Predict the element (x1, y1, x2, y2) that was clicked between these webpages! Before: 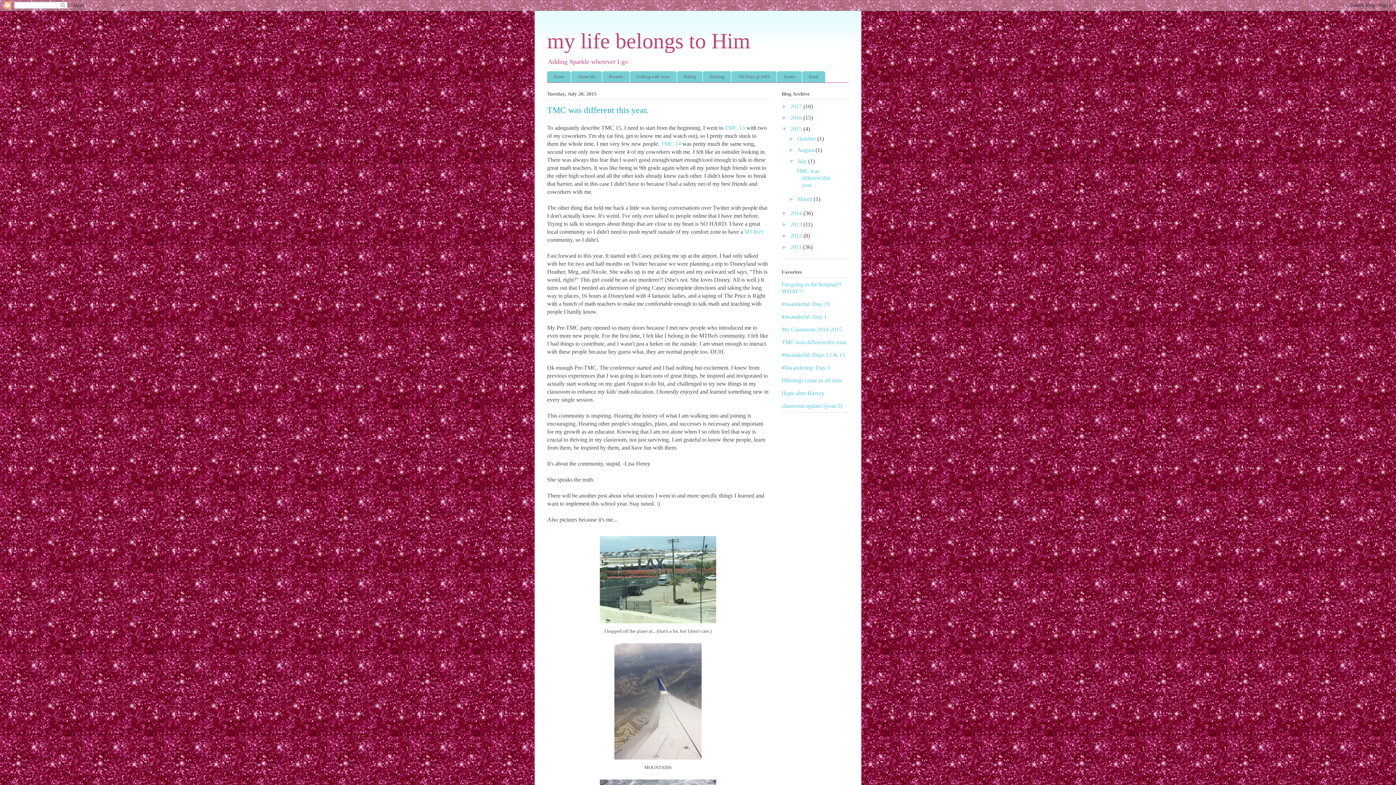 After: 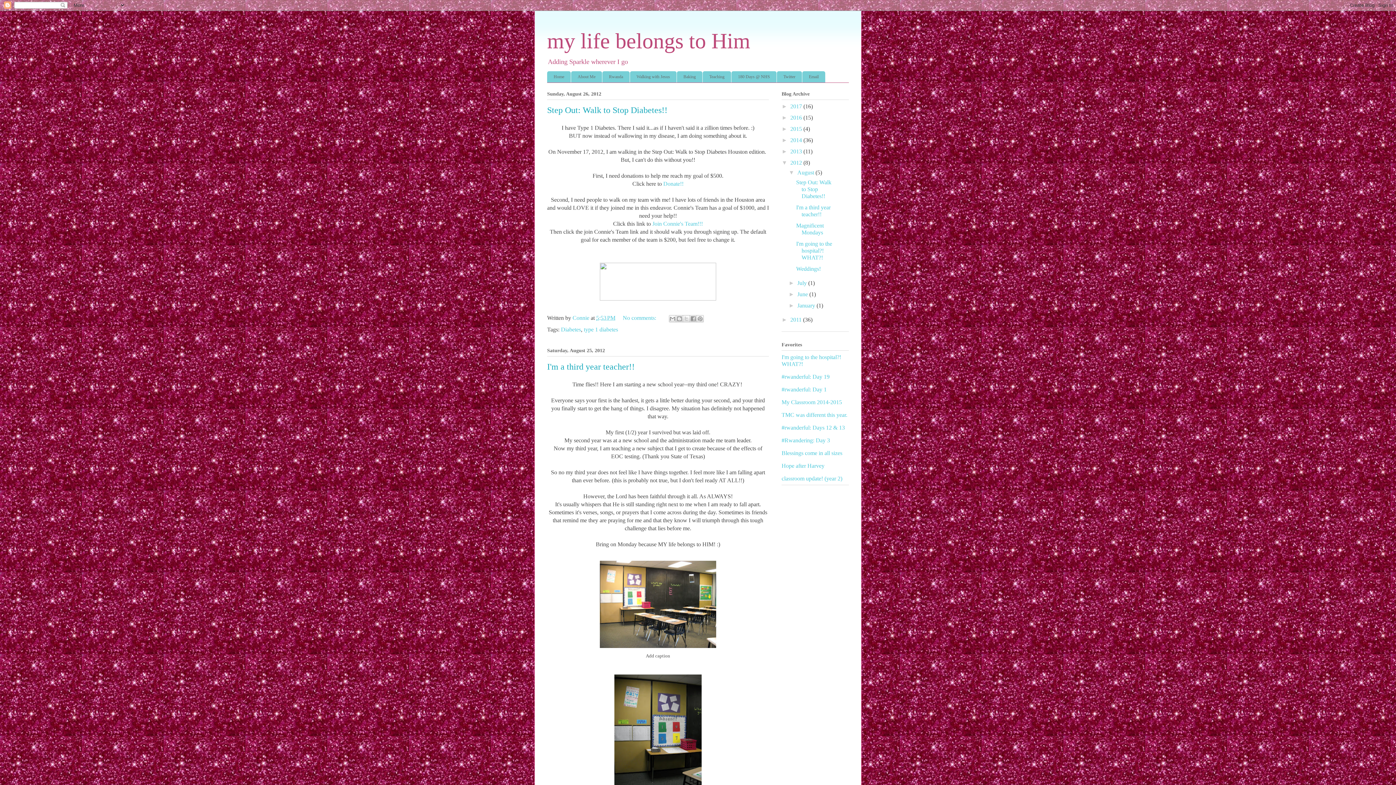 Action: bbox: (790, 232, 803, 238) label: 2012 